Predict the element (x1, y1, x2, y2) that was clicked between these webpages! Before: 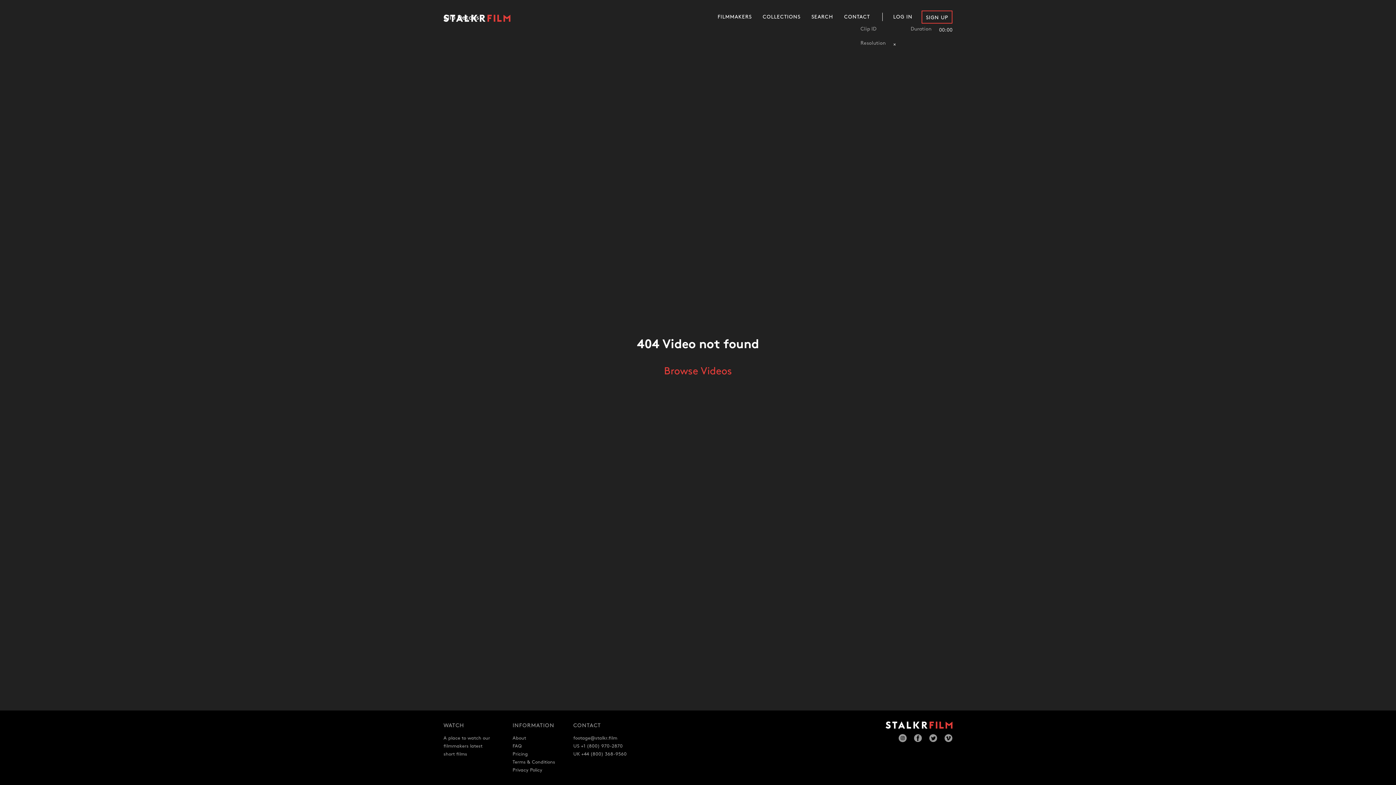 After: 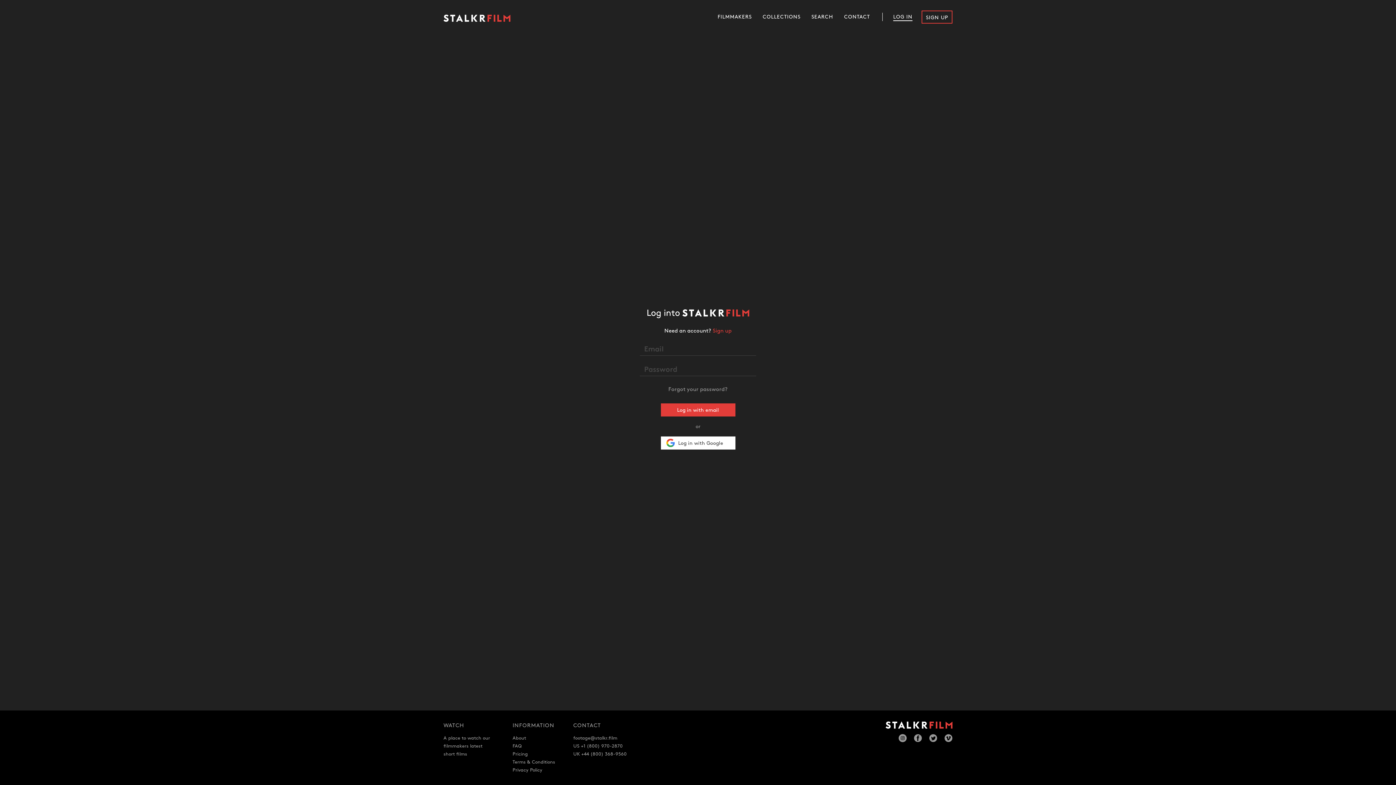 Action: bbox: (888, 7, 918, 26) label: LOG IN